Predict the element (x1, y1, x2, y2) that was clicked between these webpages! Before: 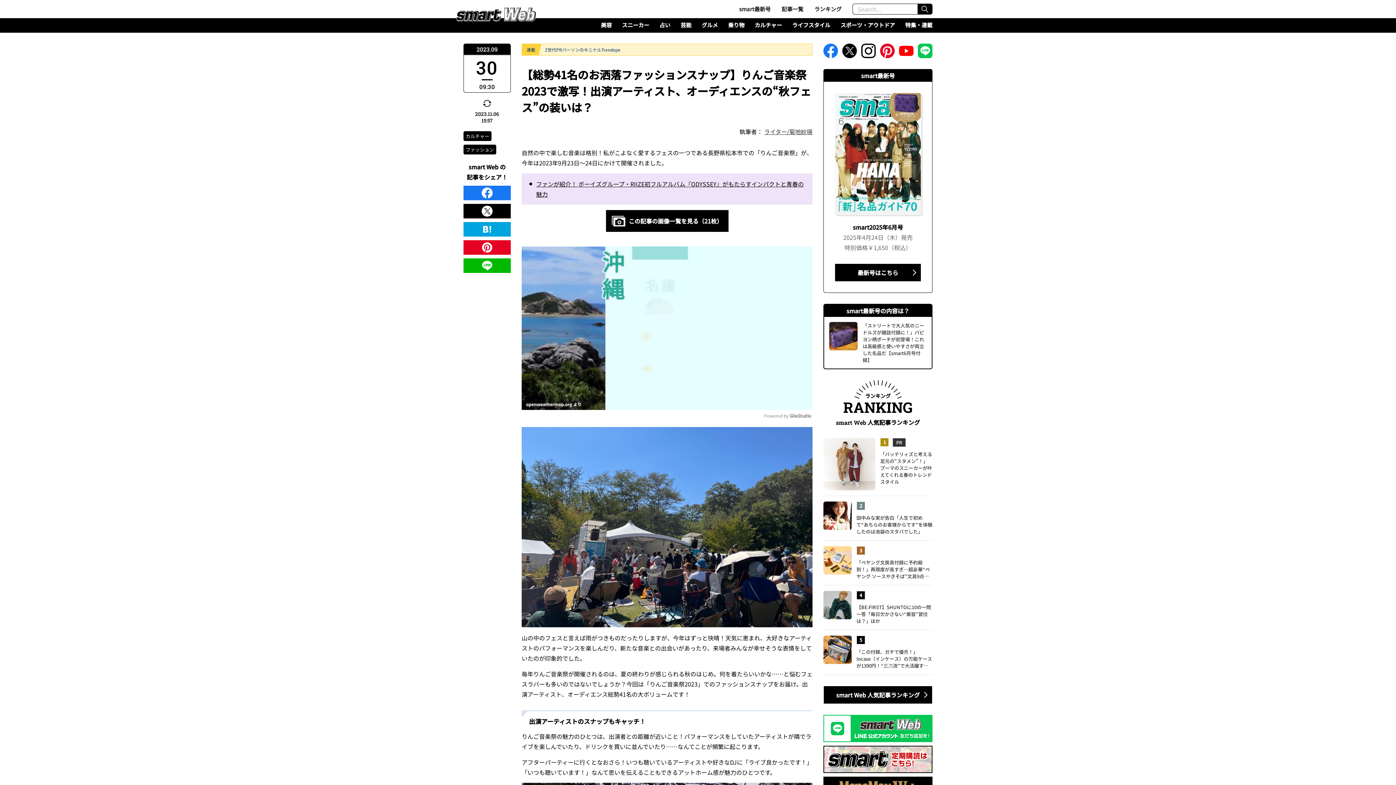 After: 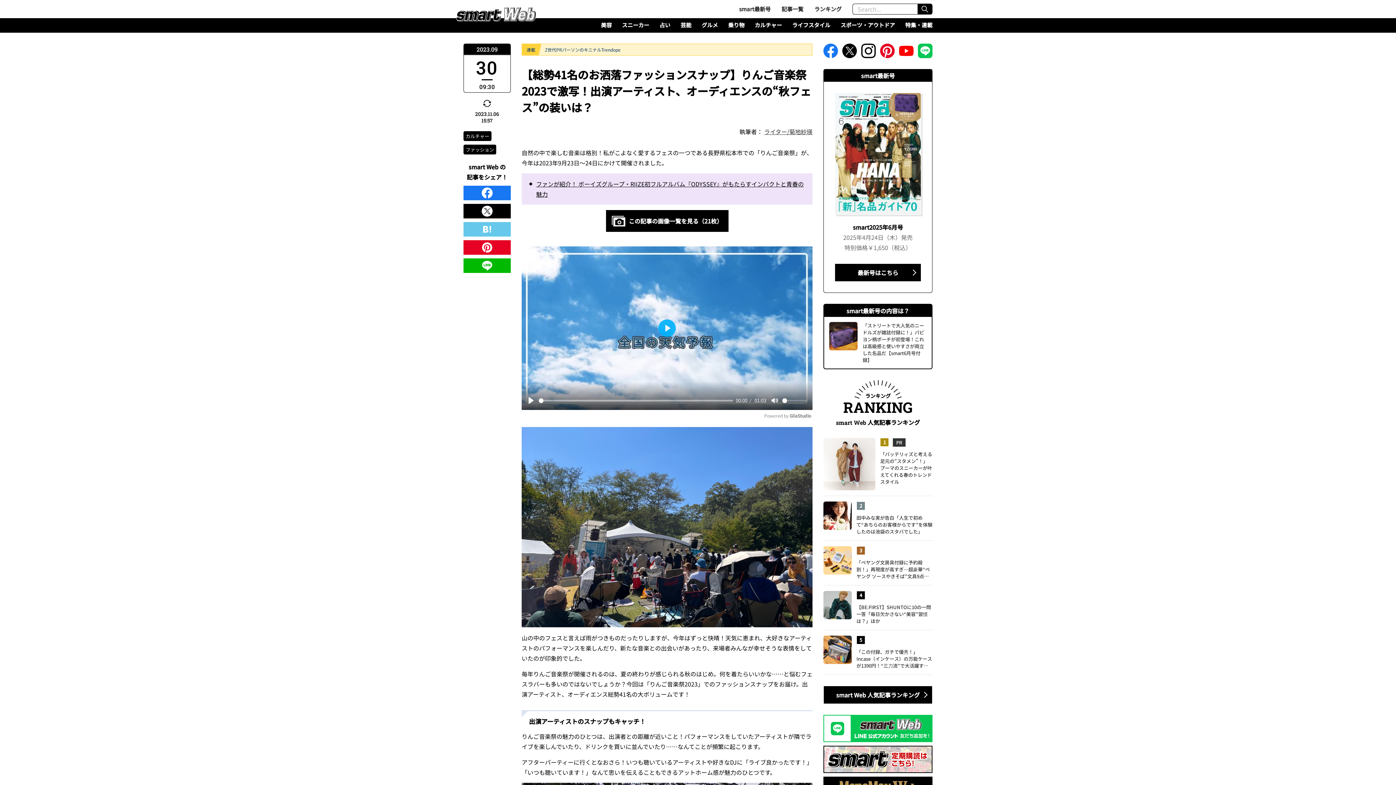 Action: bbox: (463, 222, 510, 236) label: はてなブックマーク